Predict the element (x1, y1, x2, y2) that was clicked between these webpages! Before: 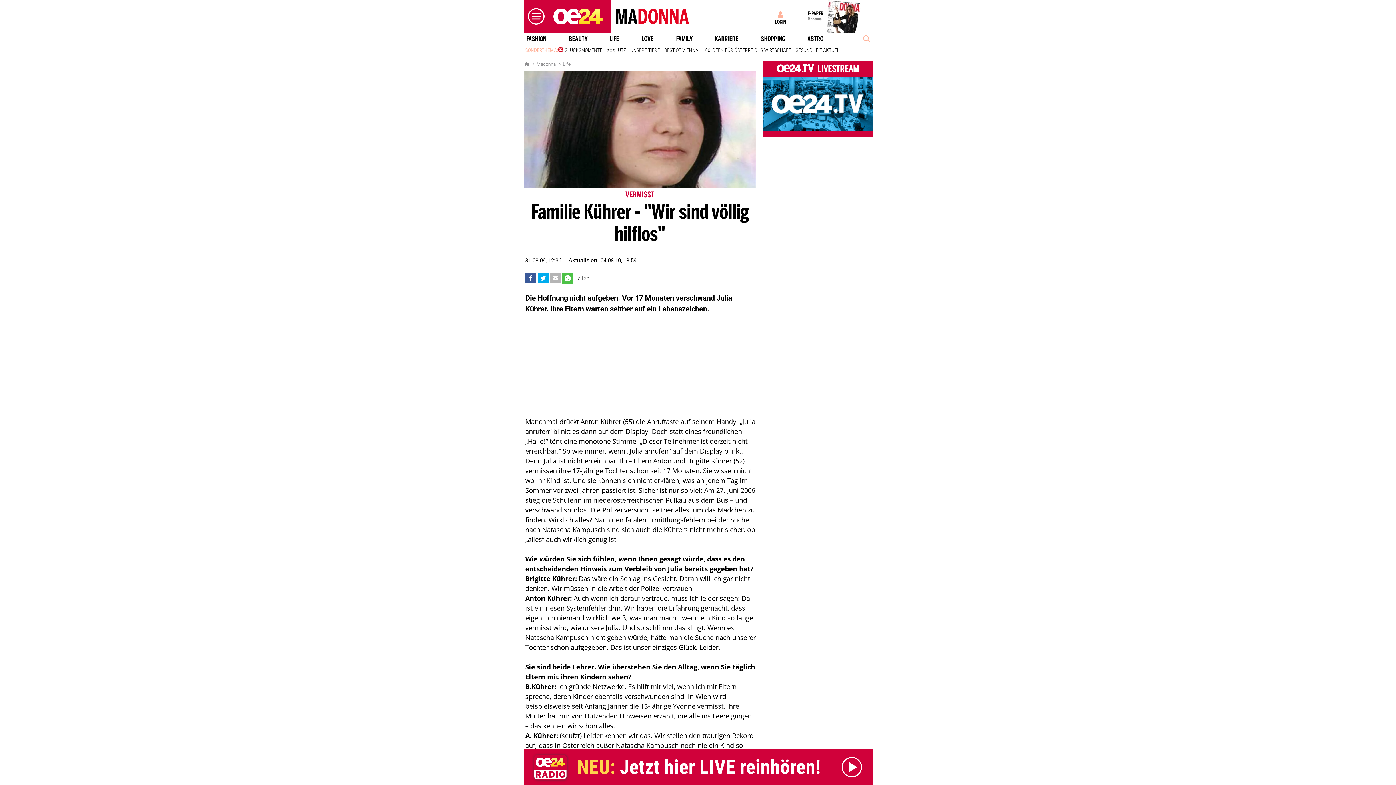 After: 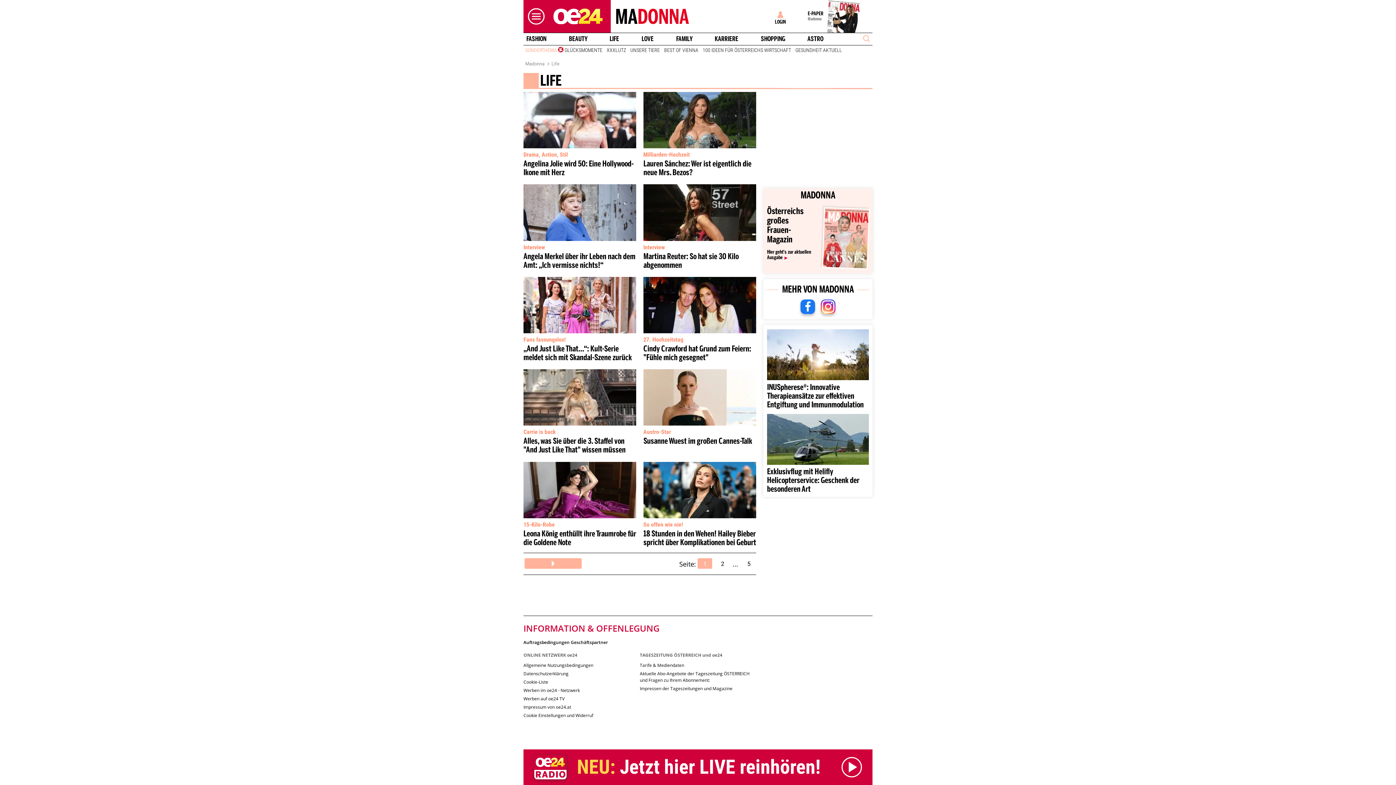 Action: label: LIFE bbox: (606, 35, 622, 42)